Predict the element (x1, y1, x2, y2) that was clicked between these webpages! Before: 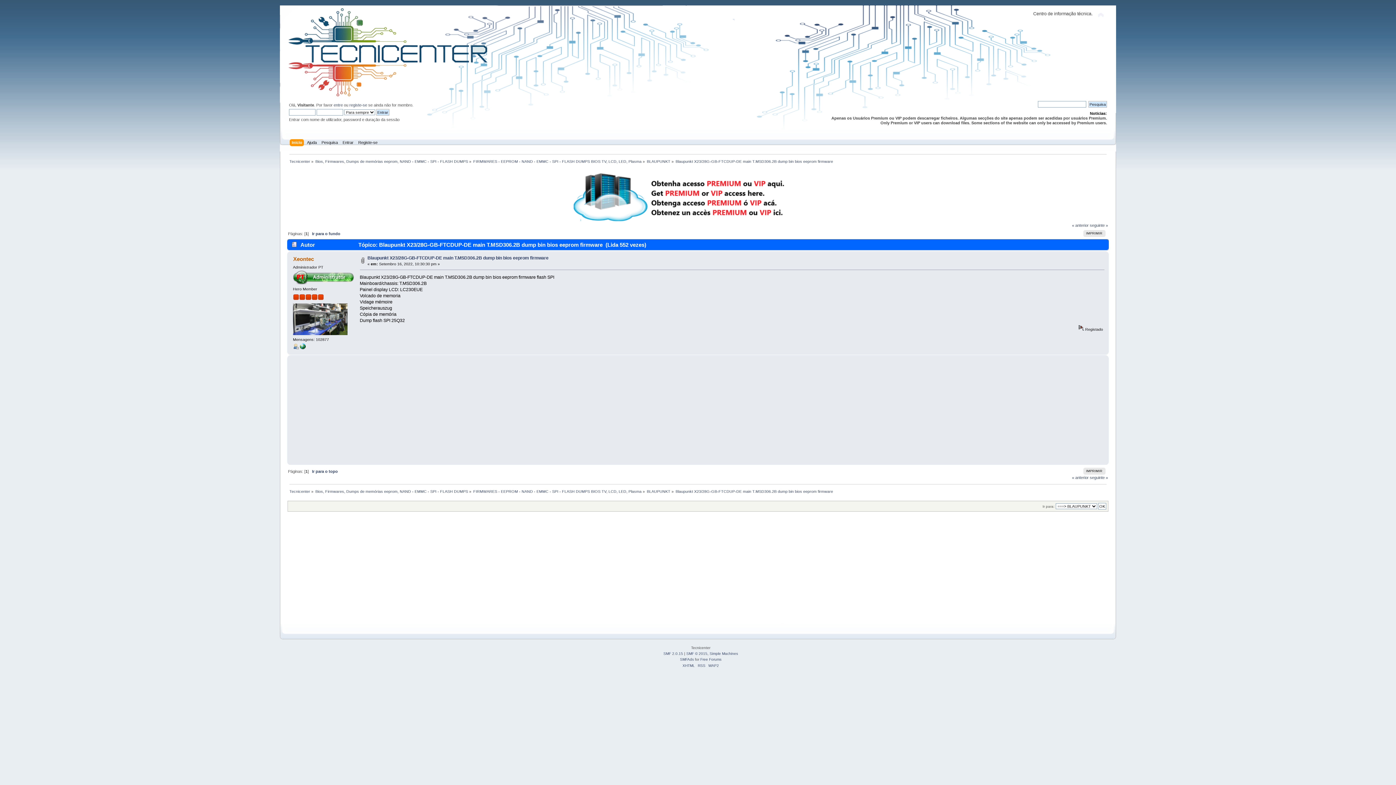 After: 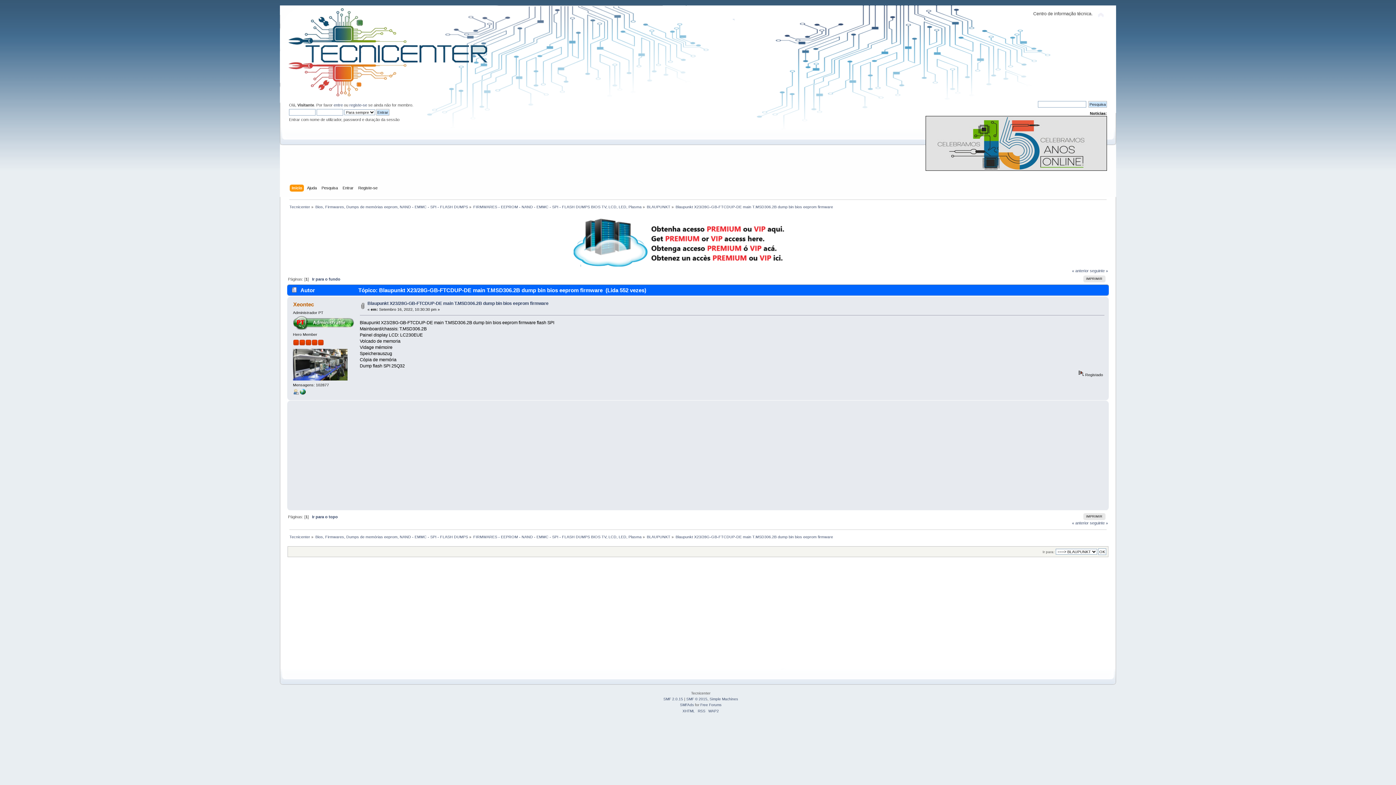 Action: bbox: (367, 255, 548, 260) label: Blaupunkt X23/28G-GB-FTCDUP-DE main T.MSD306.2B dump bin bios eeprom firmware